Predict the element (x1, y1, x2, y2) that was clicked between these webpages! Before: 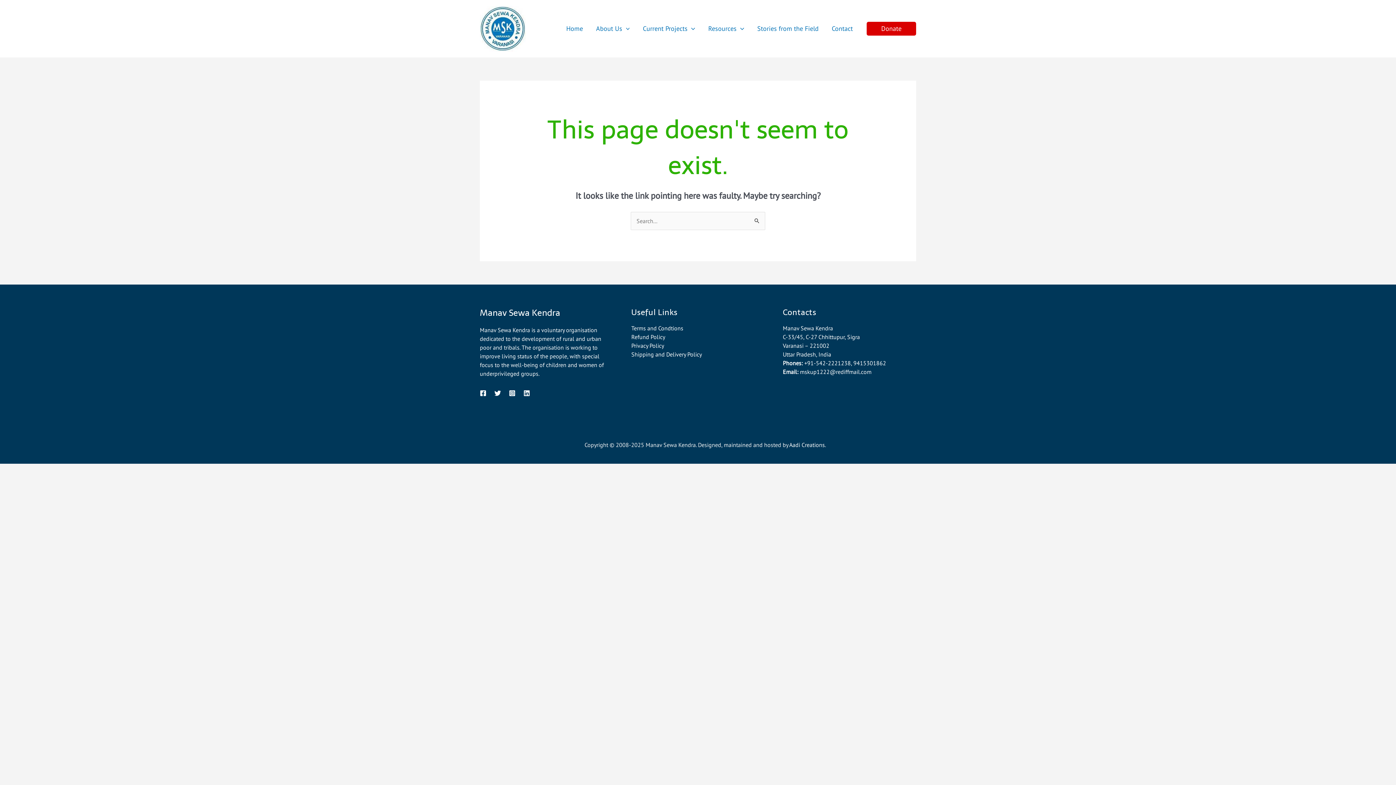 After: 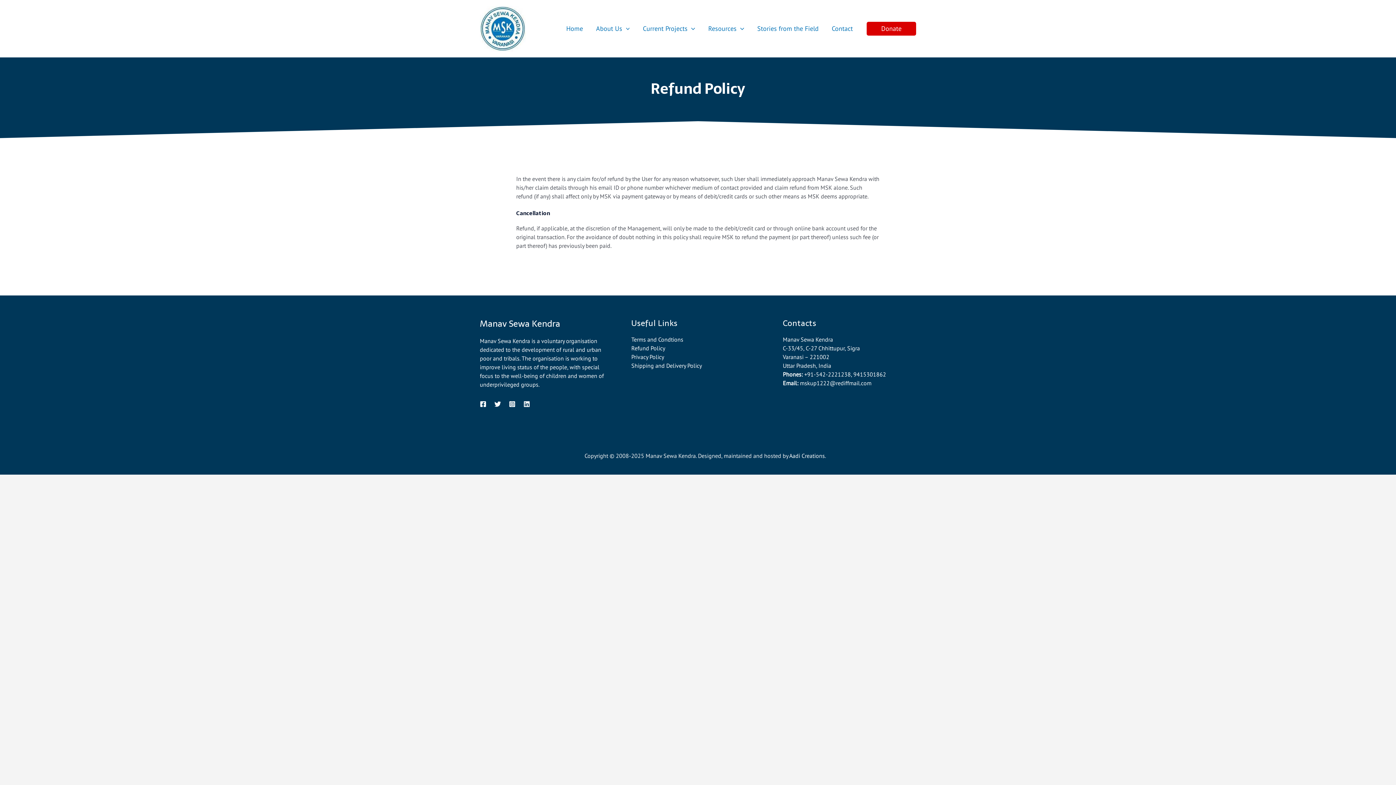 Action: bbox: (631, 333, 665, 340) label: Refund Policy